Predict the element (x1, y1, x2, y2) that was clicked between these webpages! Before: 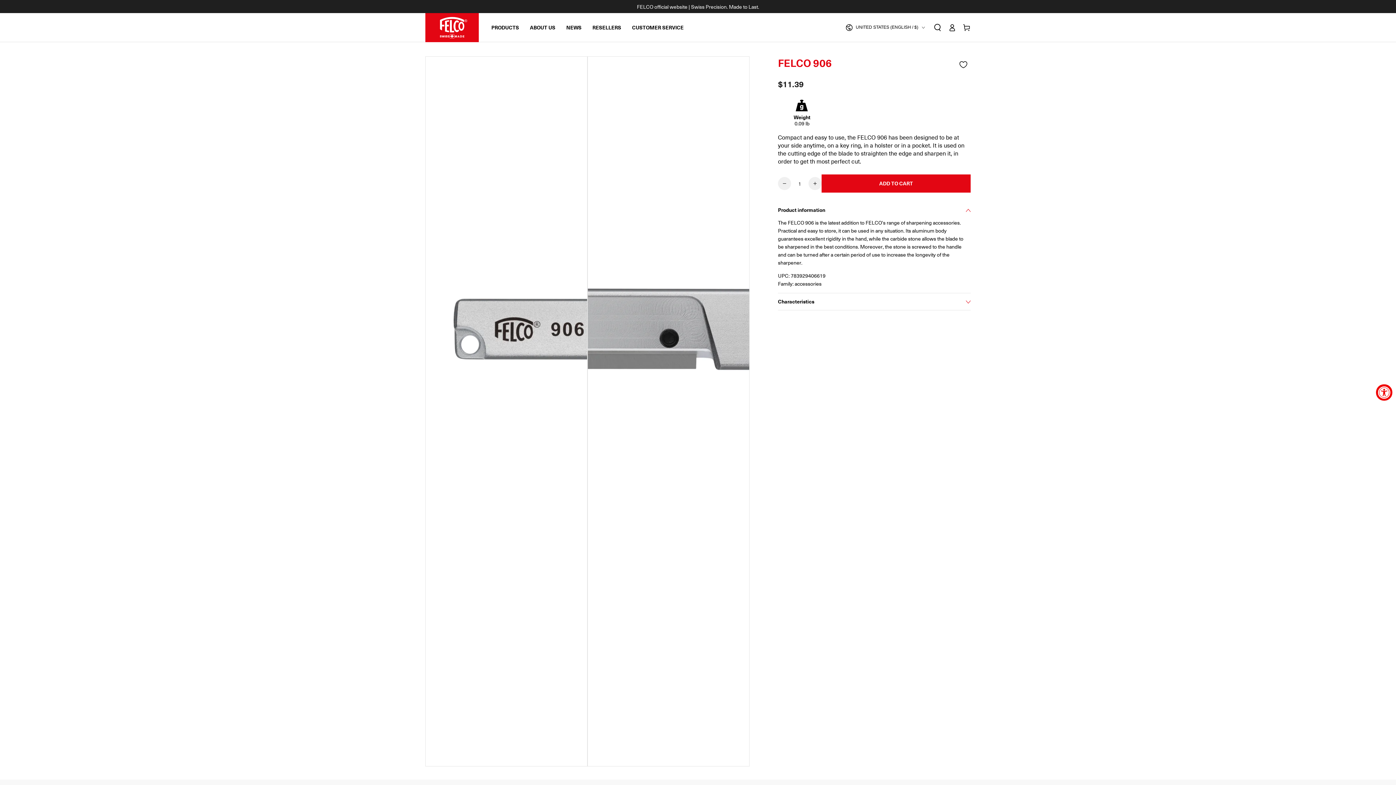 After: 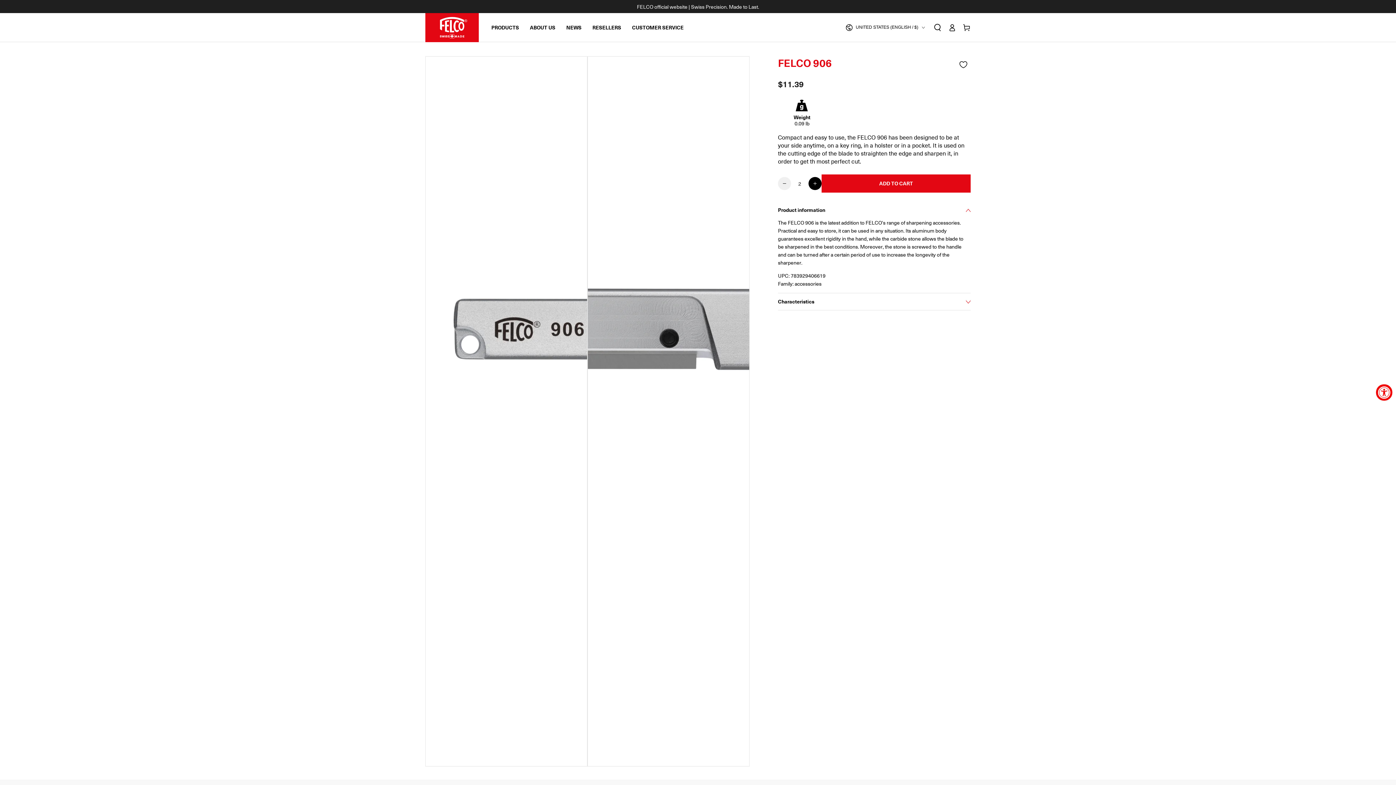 Action: bbox: (808, 177, 821, 190) label: Increase quantity for FELCO 906